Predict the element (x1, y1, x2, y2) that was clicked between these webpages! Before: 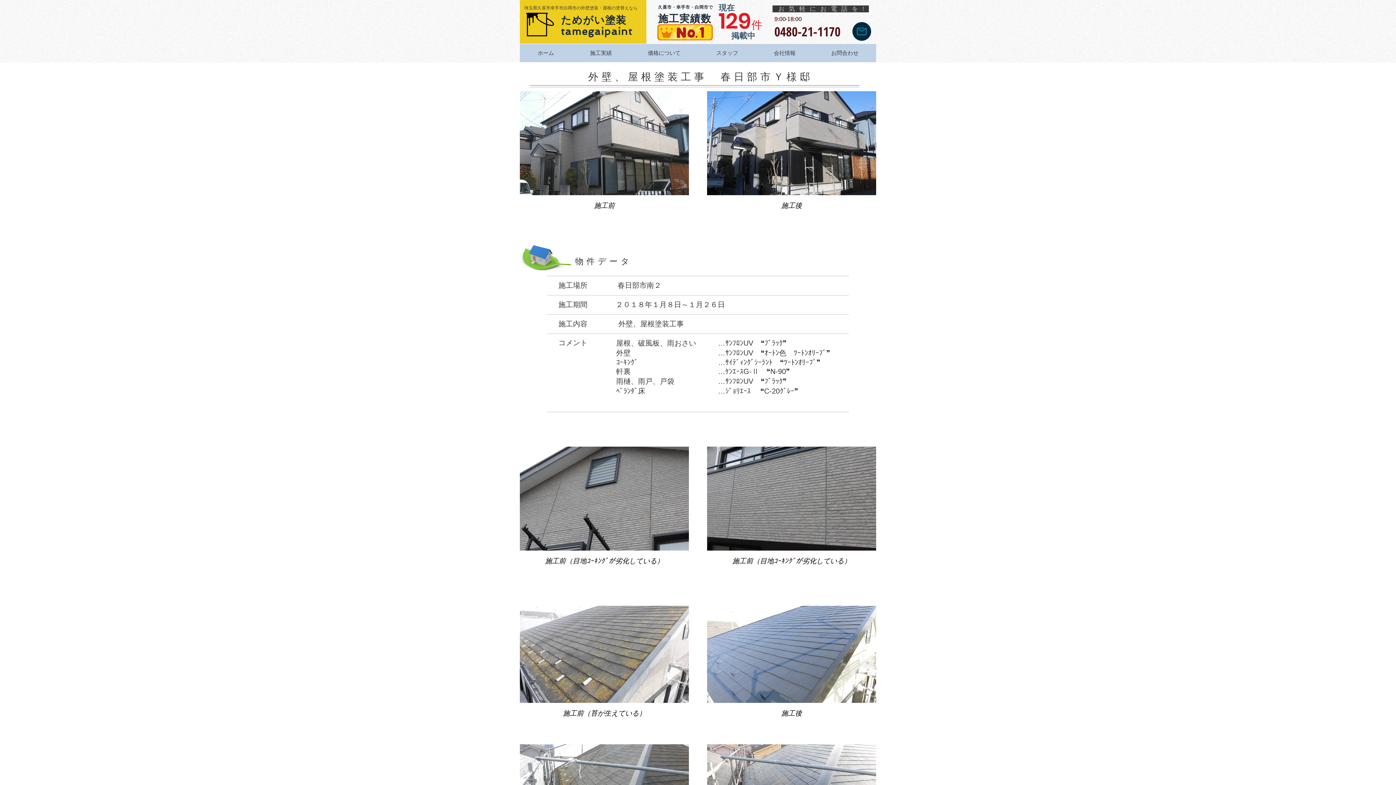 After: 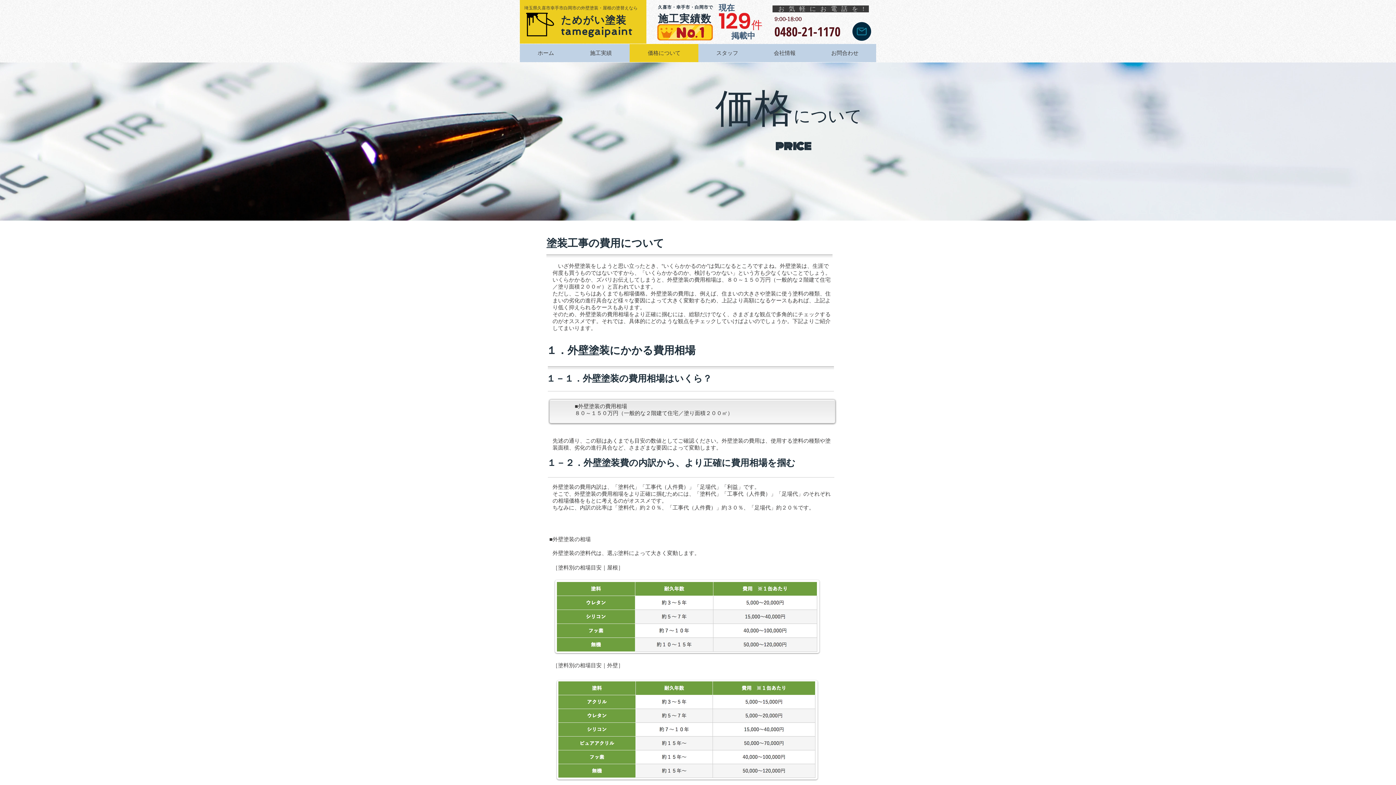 Action: label: 価格について bbox: (629, 44, 698, 62)